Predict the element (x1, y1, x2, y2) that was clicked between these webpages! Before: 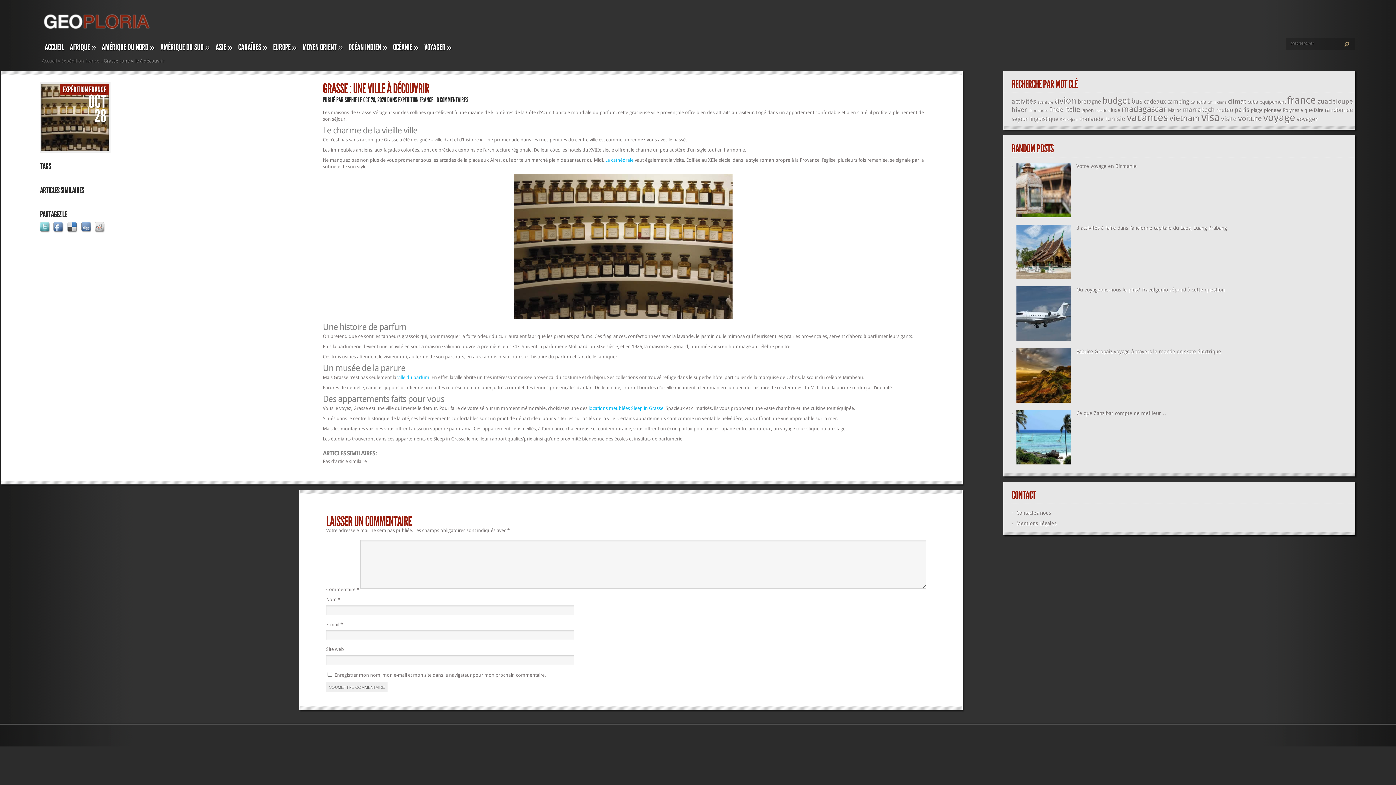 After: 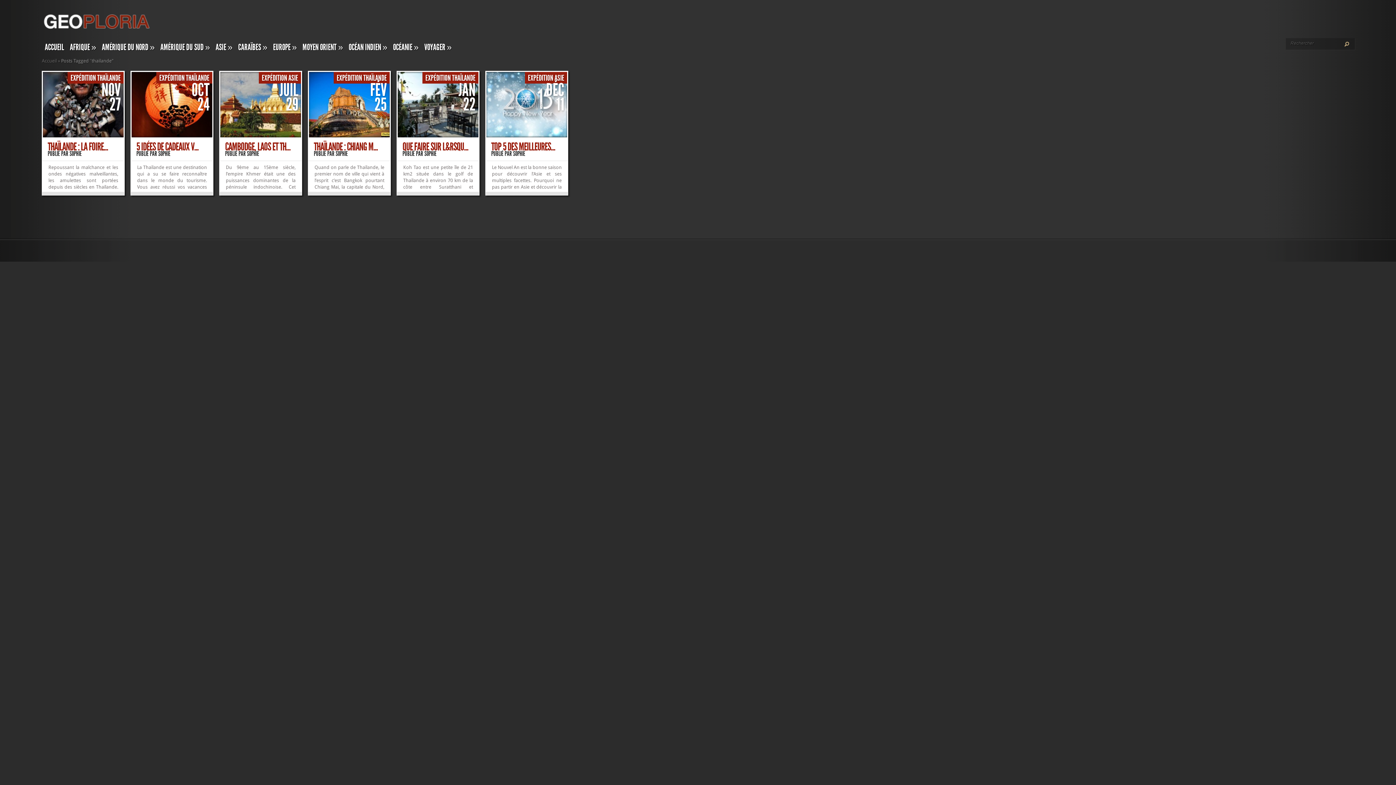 Action: bbox: (1079, 115, 1103, 122) label: thailande (6 éléments)